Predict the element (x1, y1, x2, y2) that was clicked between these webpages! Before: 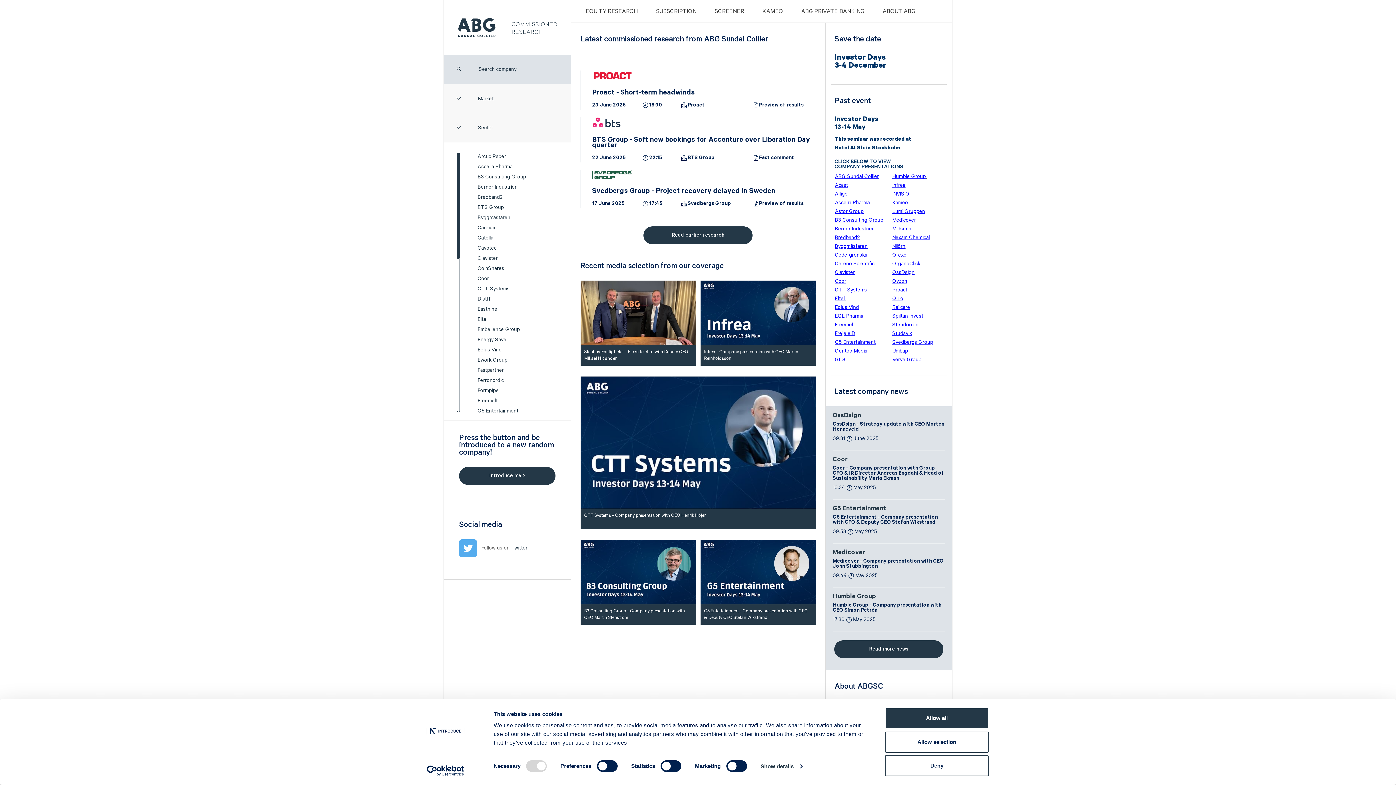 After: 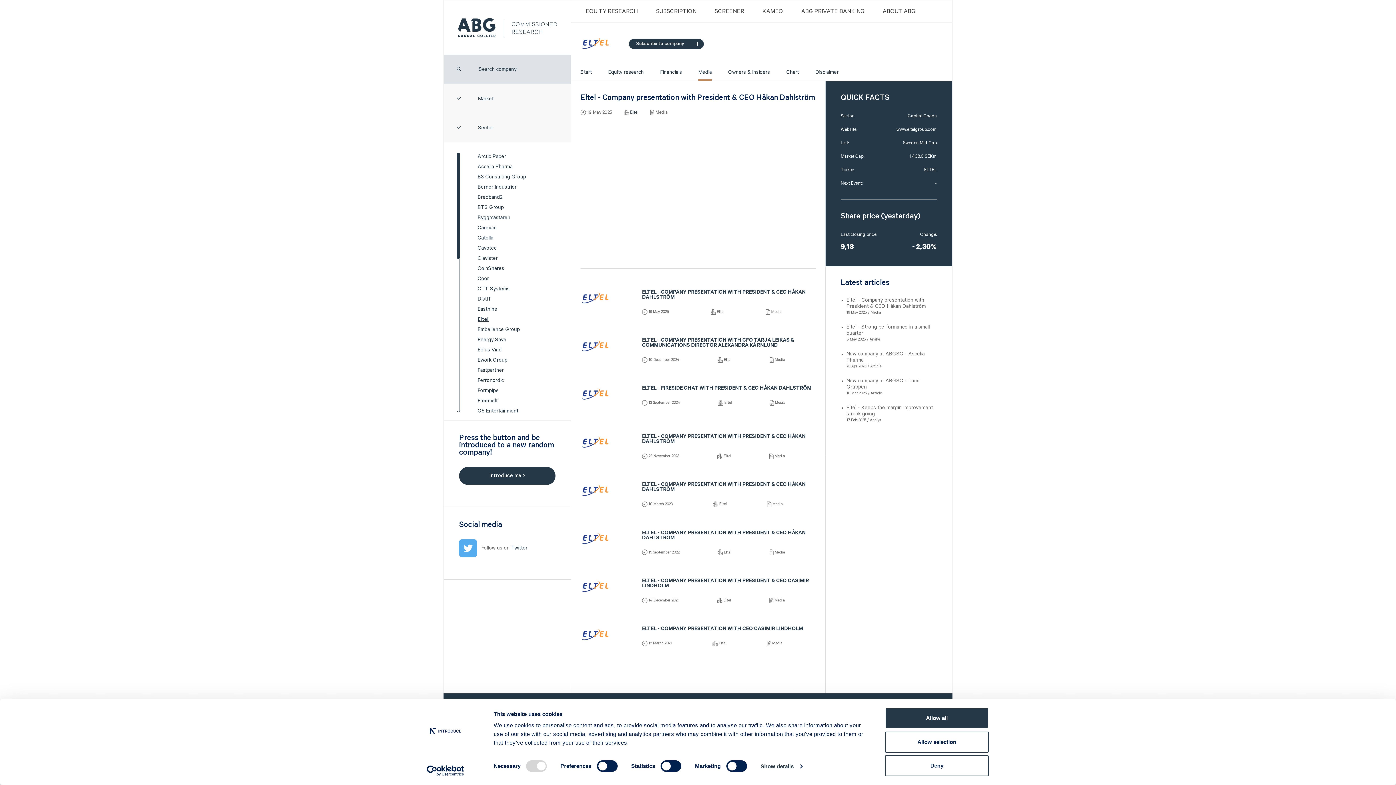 Action: label: Eltel  bbox: (835, 296, 846, 301)